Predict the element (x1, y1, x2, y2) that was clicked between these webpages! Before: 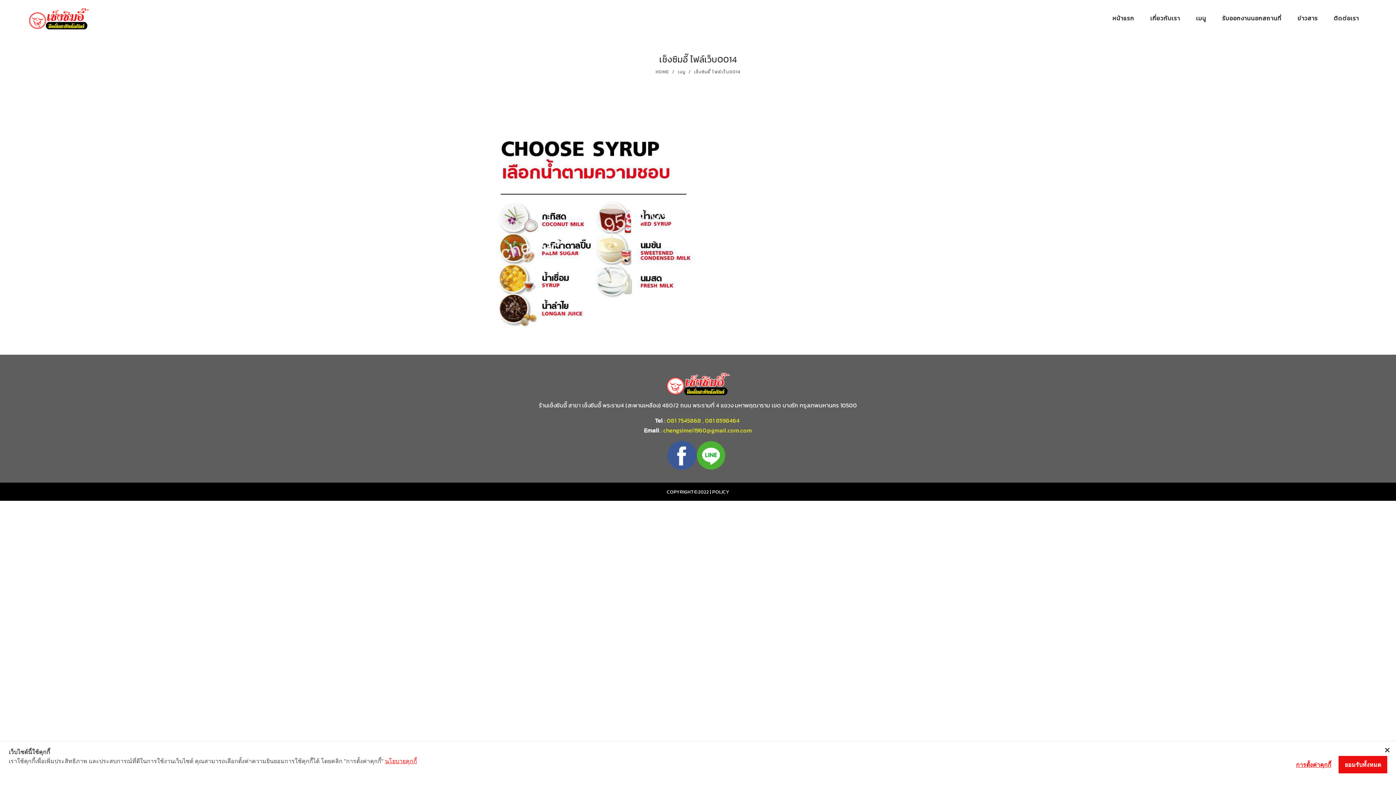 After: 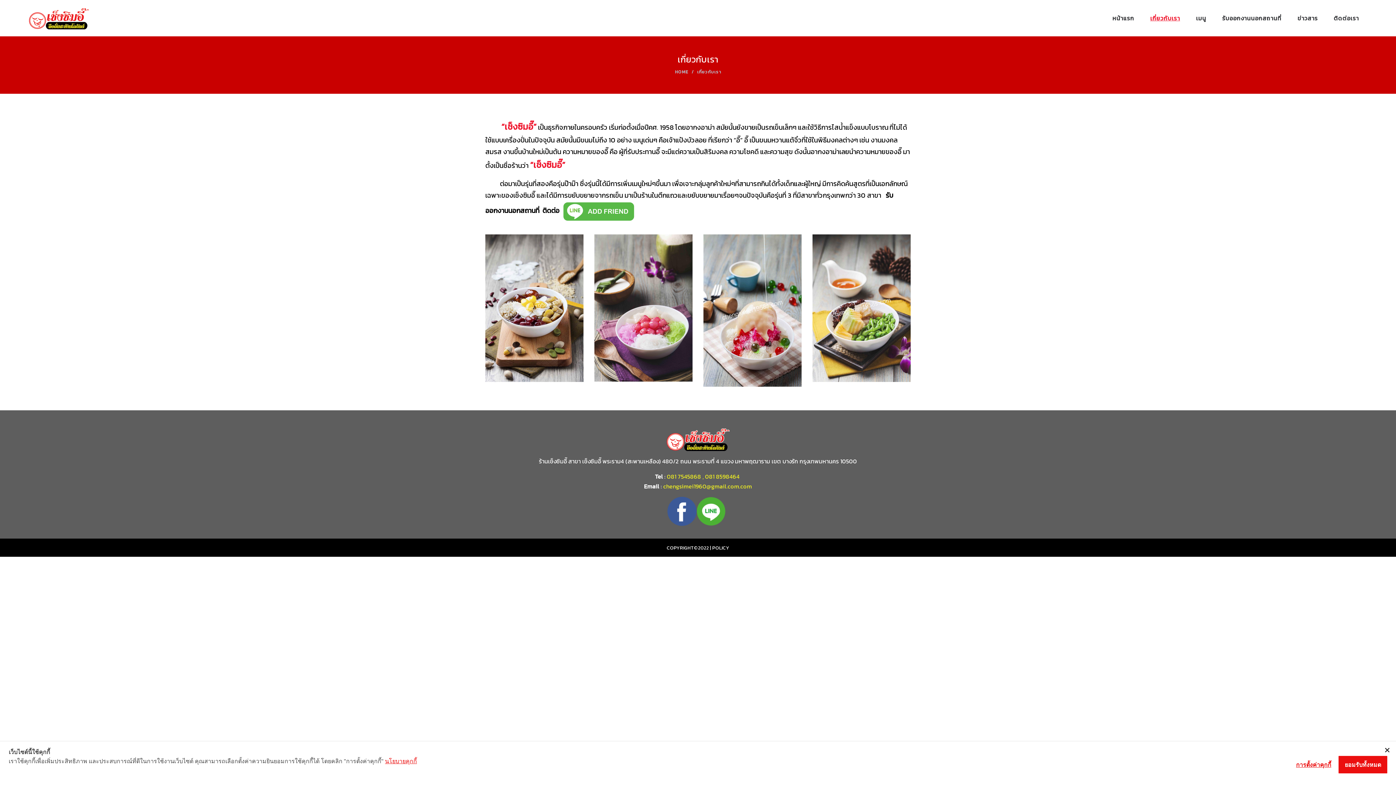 Action: label: เกี่ยวกับเรา bbox: (1146, 10, 1184, 25)